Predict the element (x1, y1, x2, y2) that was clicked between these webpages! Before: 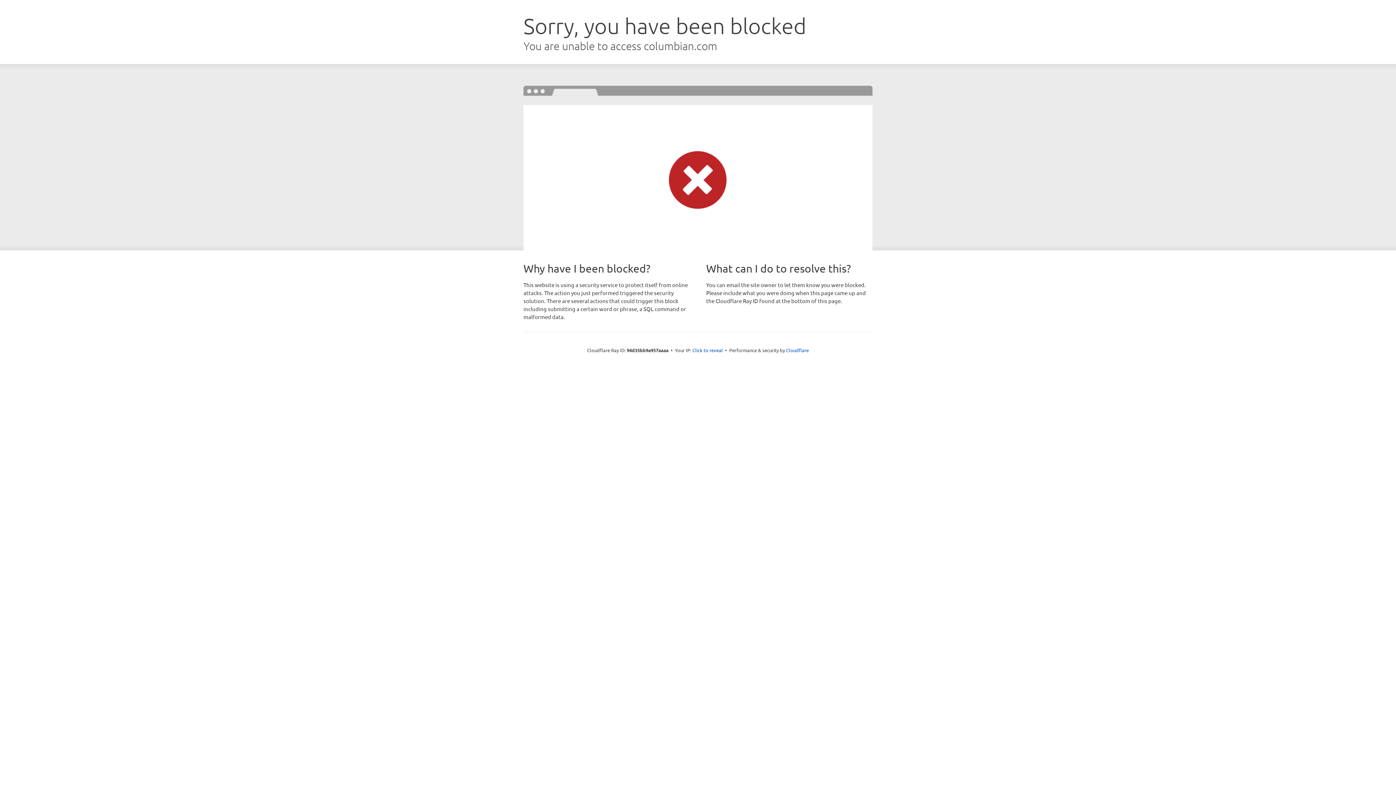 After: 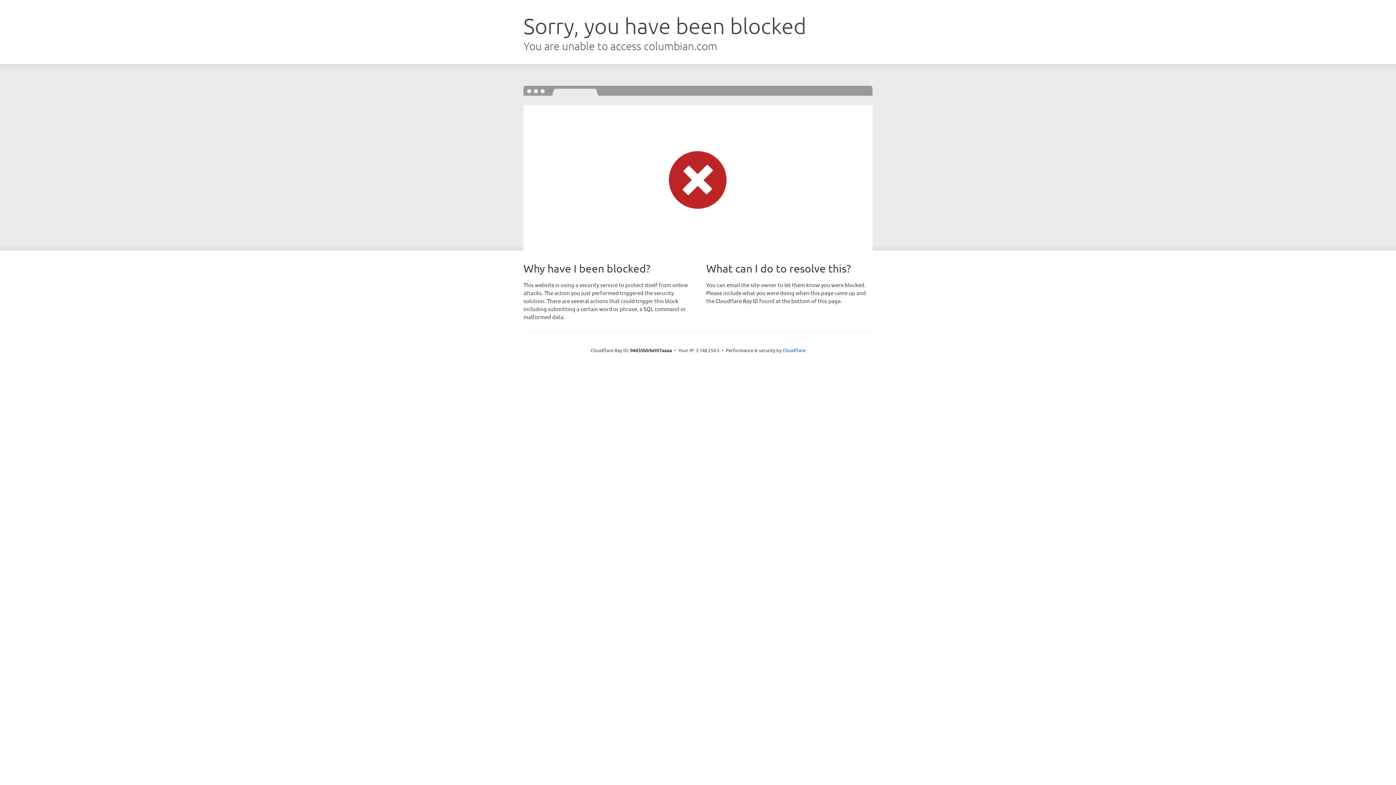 Action: bbox: (692, 346, 723, 353) label: Click to reveal